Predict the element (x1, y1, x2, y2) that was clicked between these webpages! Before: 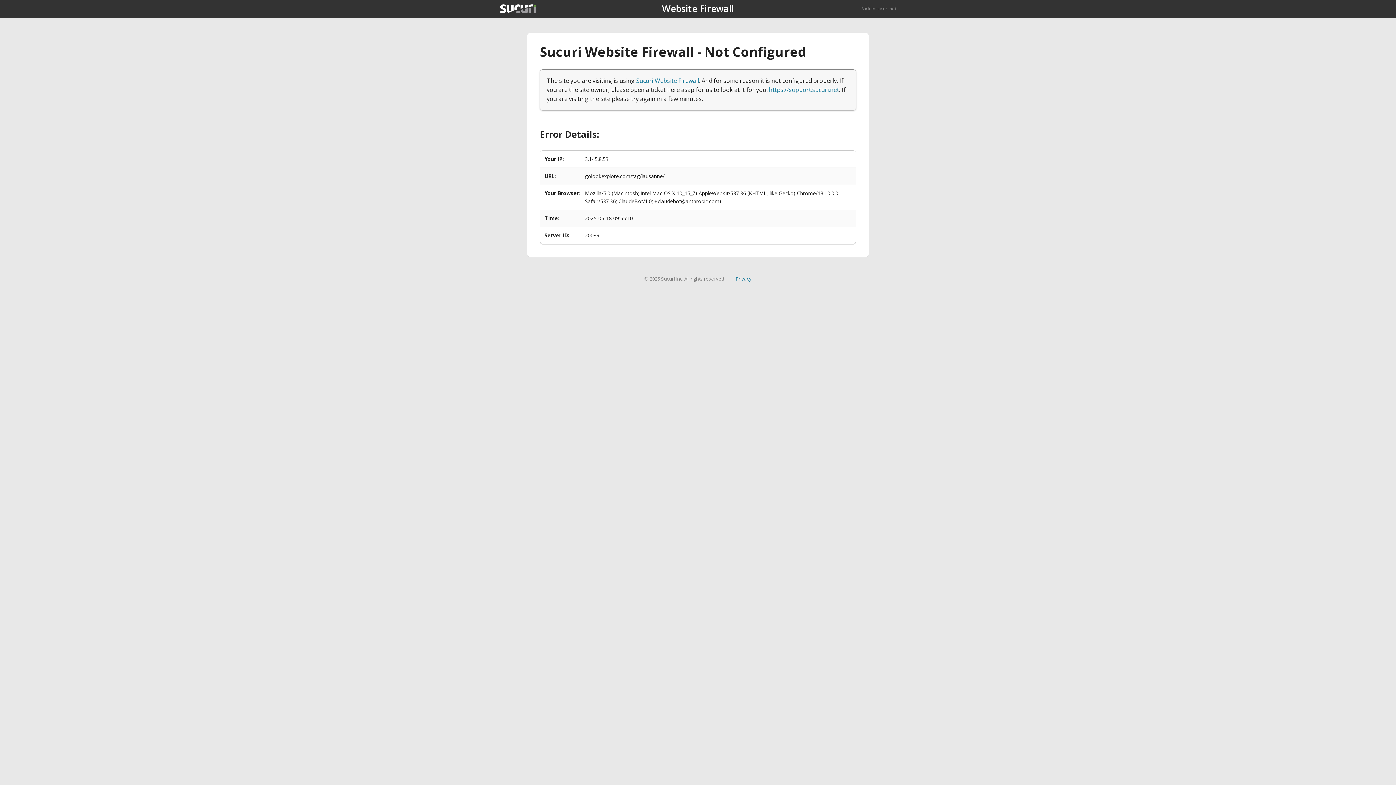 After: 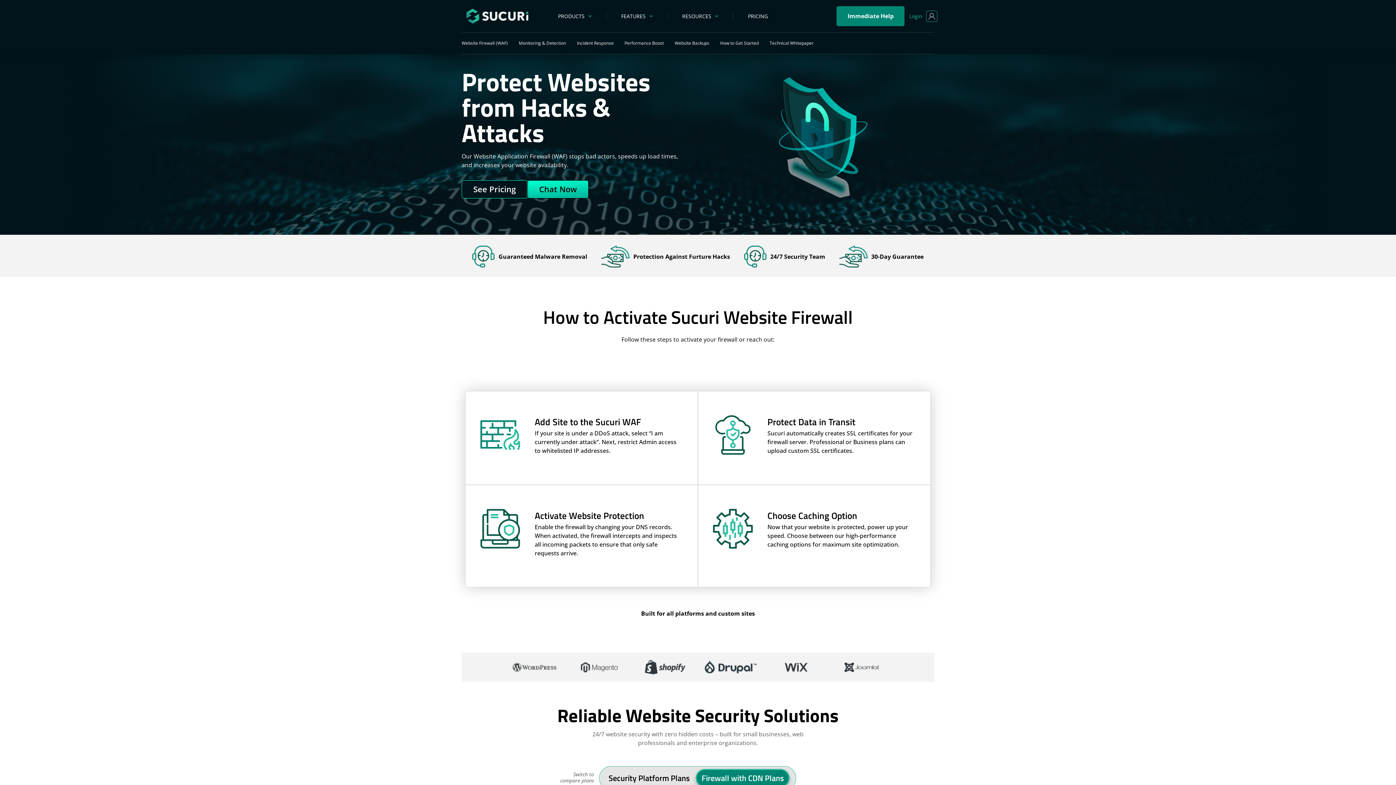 Action: label: Sucuri Website Firewall bbox: (636, 76, 699, 84)